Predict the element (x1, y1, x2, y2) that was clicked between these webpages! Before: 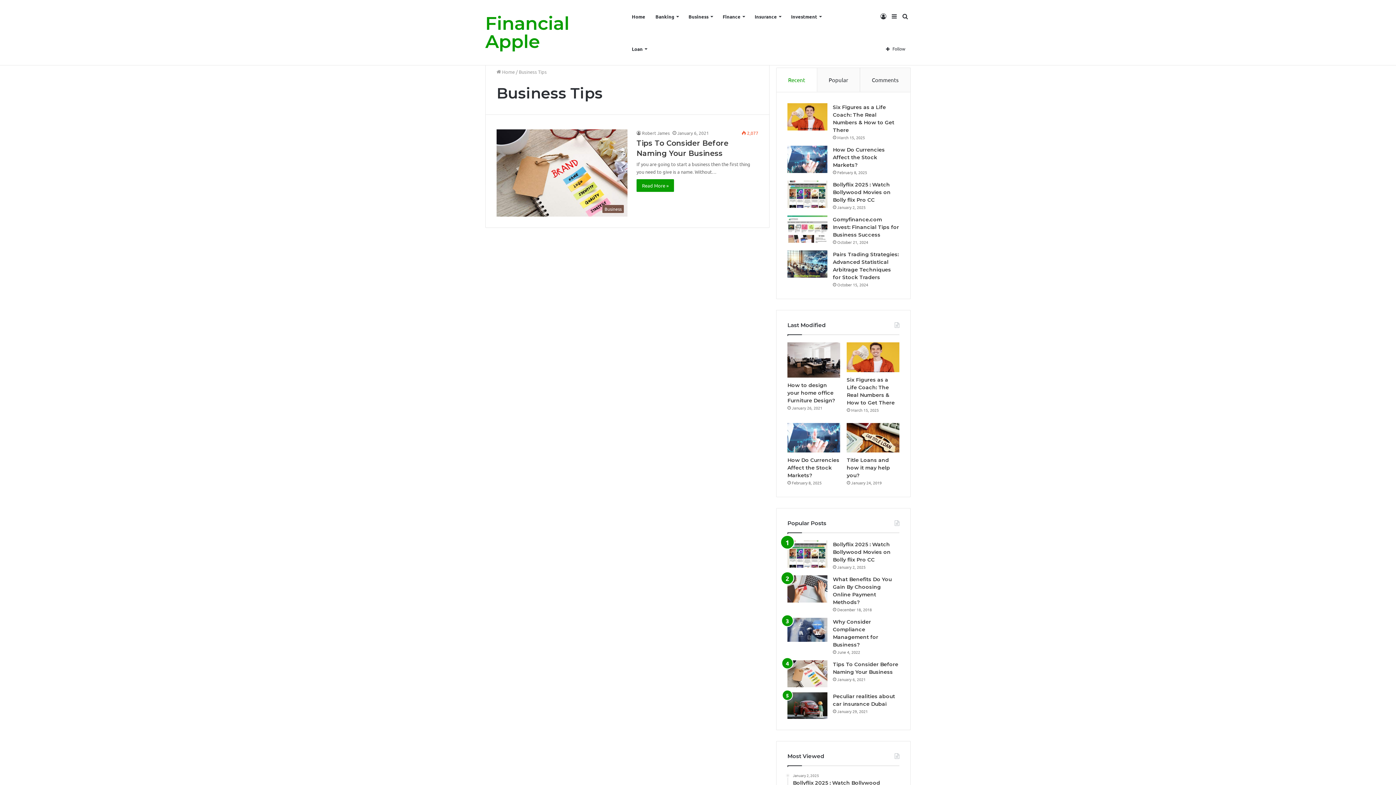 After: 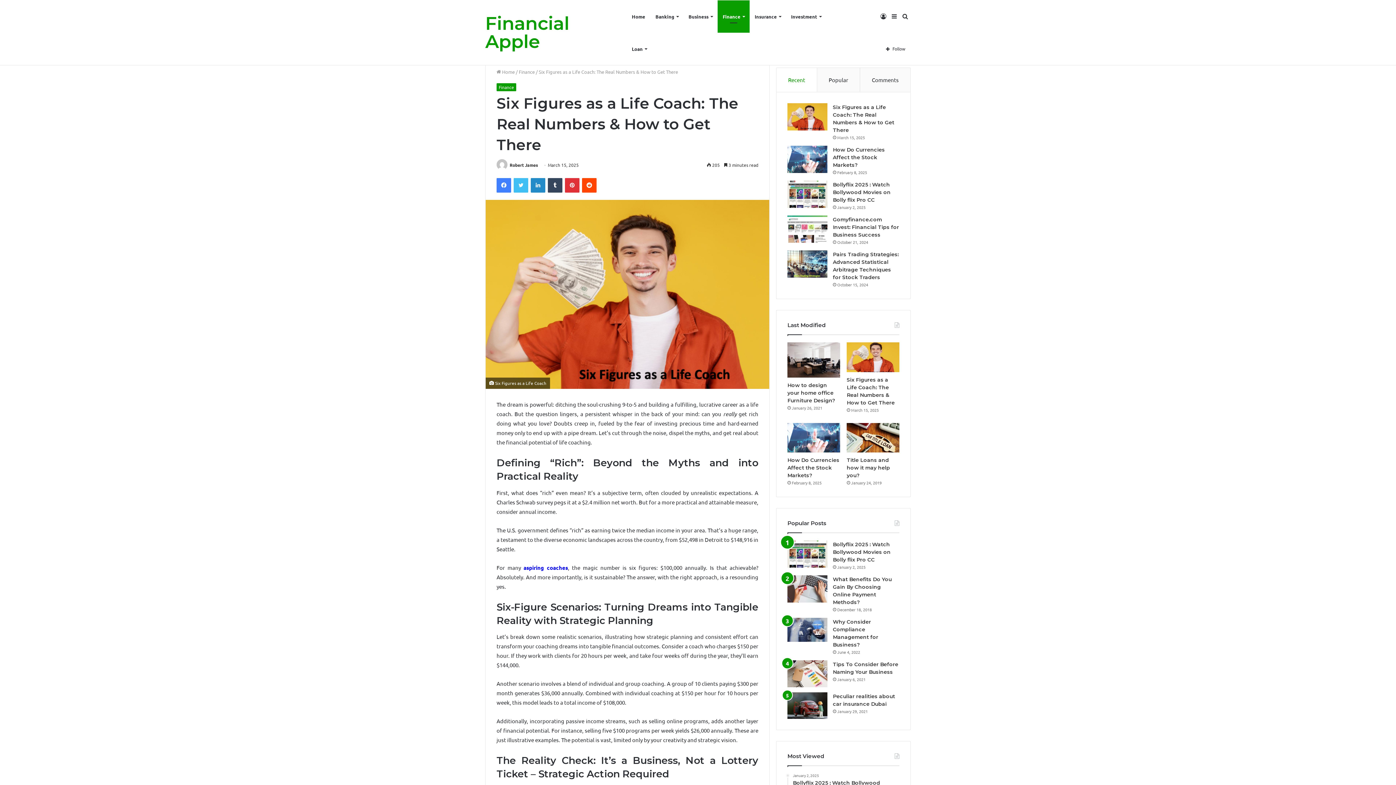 Action: bbox: (787, 103, 827, 130) label: Six Figures as a Life Coach: The Real Numbers & How to Get There